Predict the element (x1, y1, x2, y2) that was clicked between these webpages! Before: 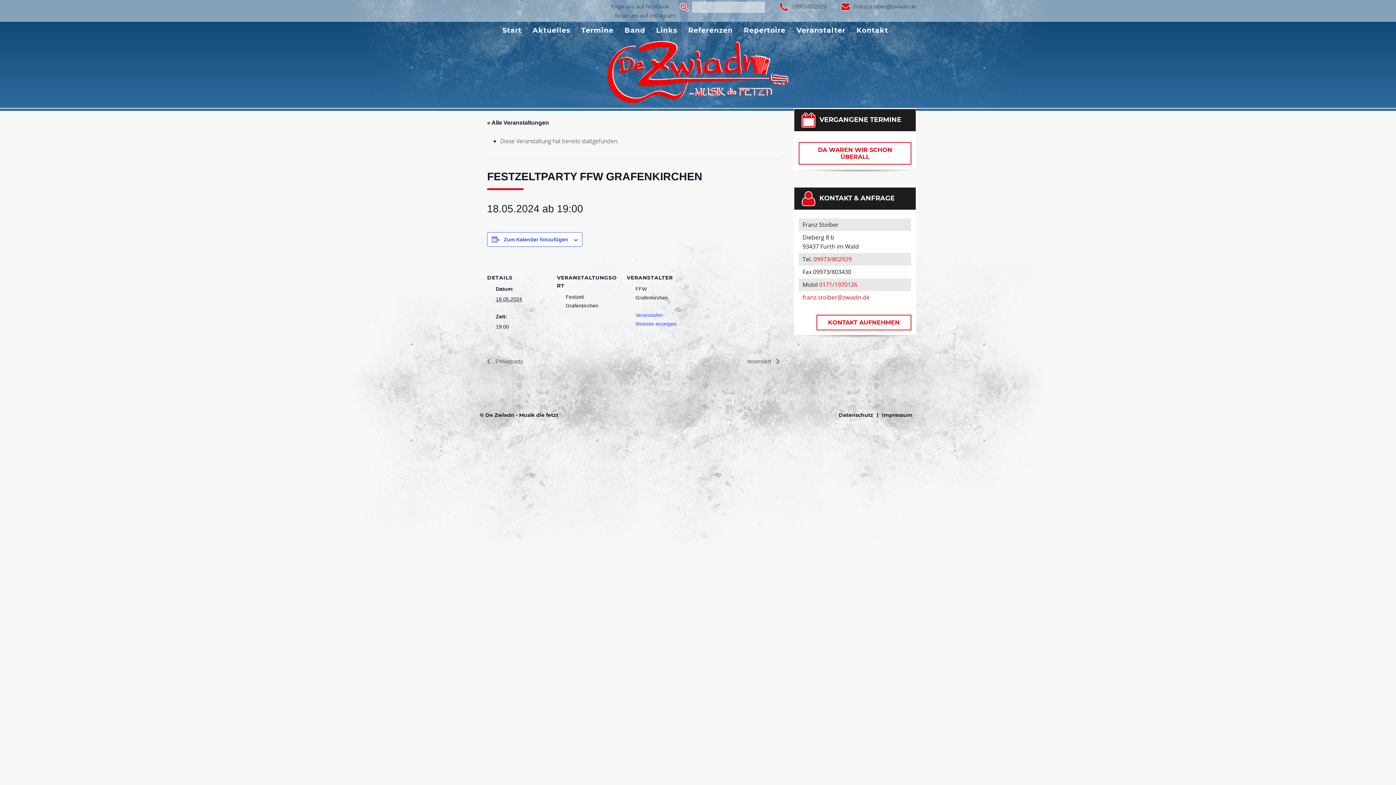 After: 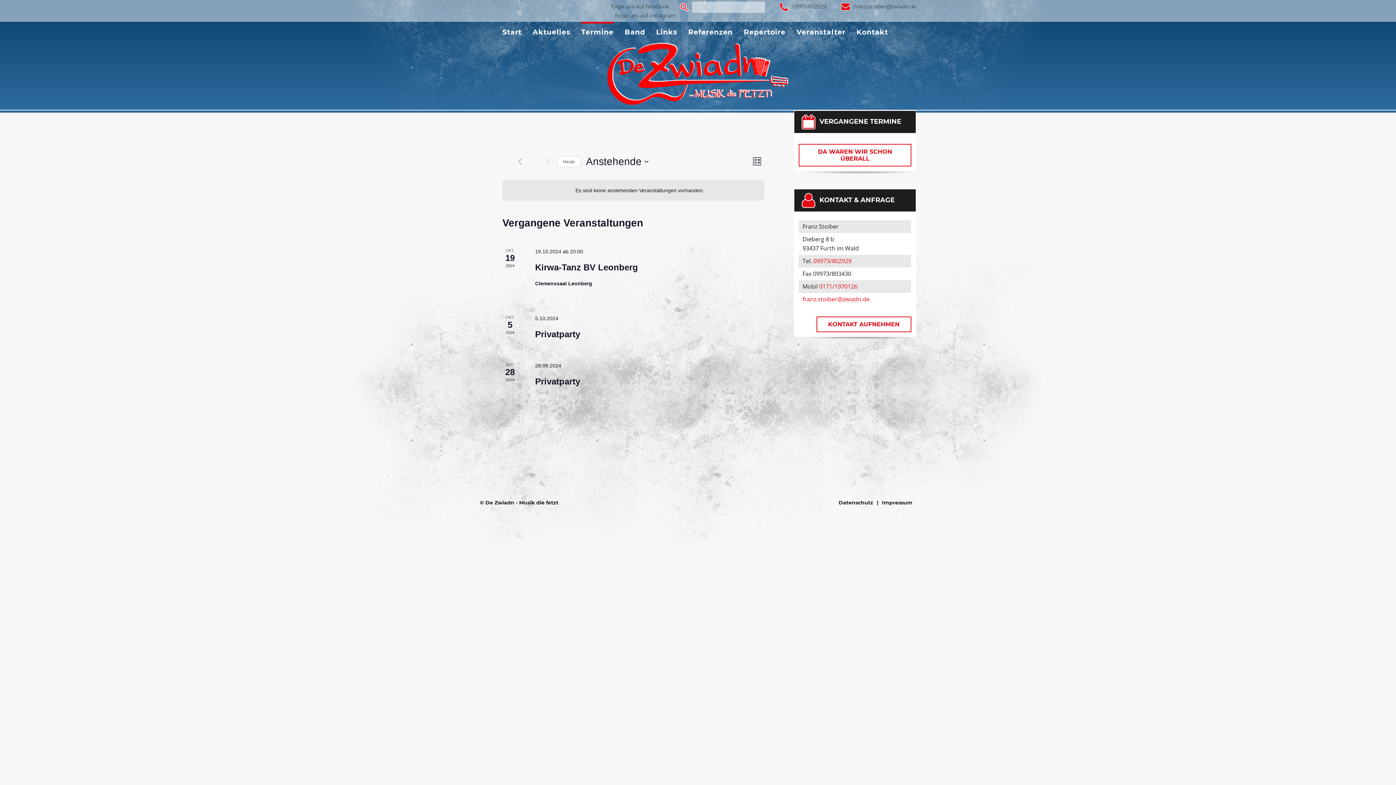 Action: bbox: (576, 21, 619, 35) label: Termine